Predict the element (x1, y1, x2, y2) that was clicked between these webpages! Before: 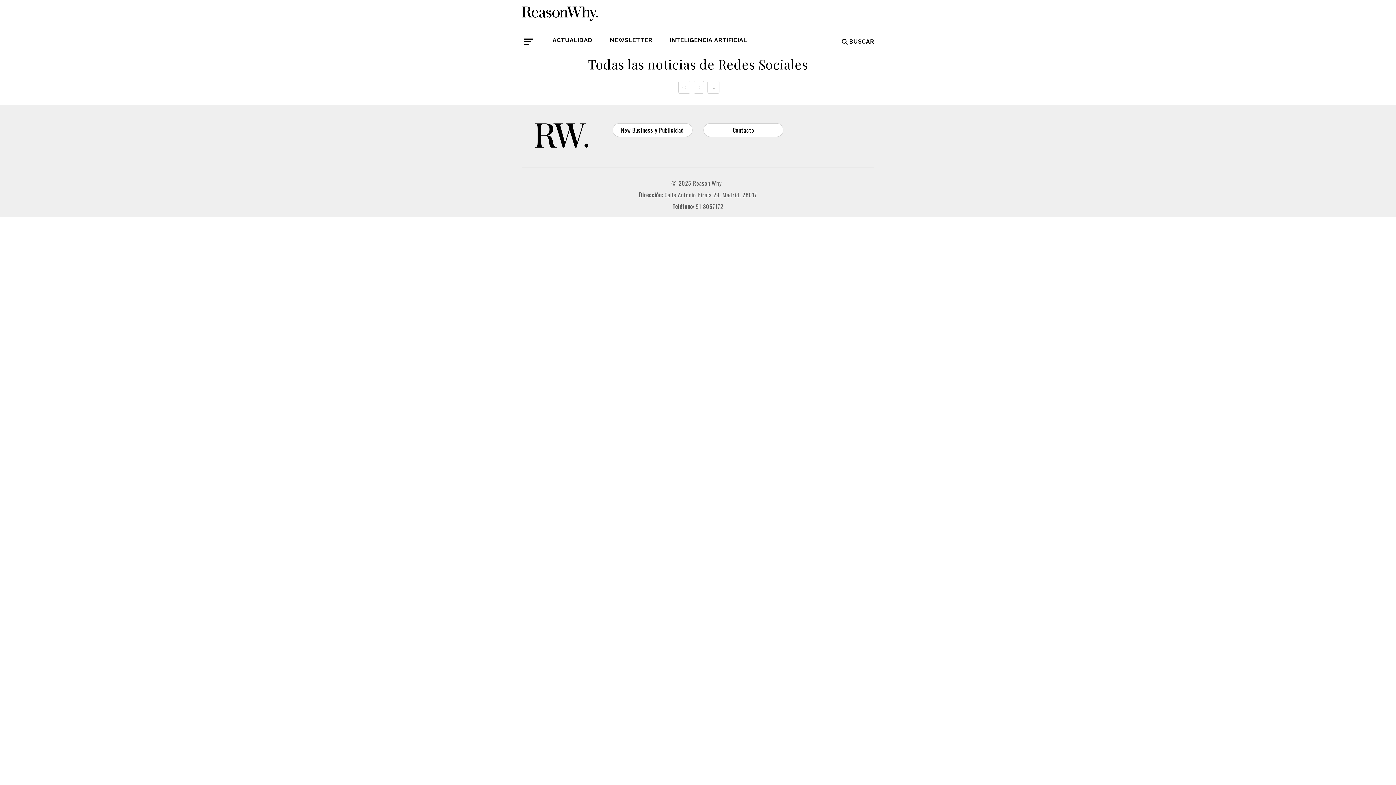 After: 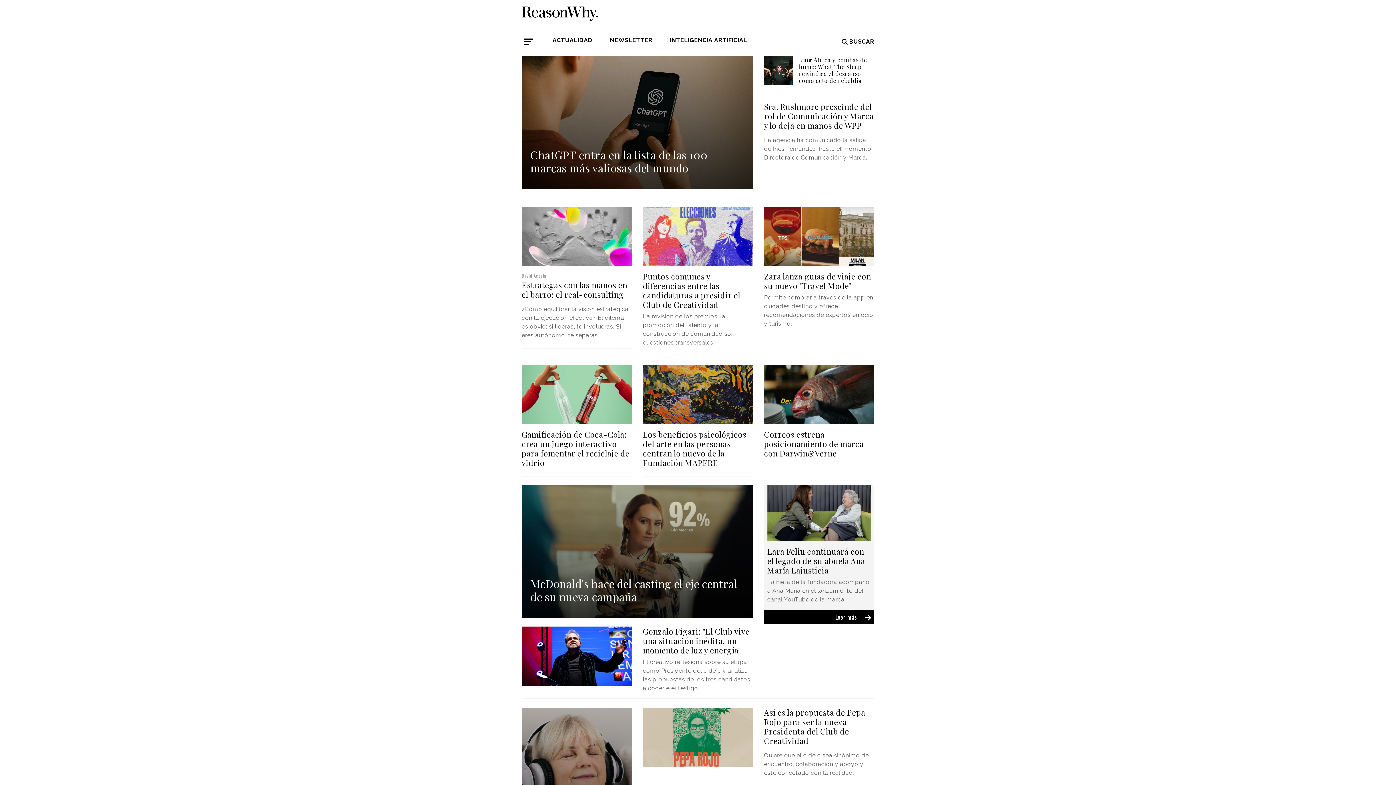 Action: bbox: (521, 4, 598, 20)